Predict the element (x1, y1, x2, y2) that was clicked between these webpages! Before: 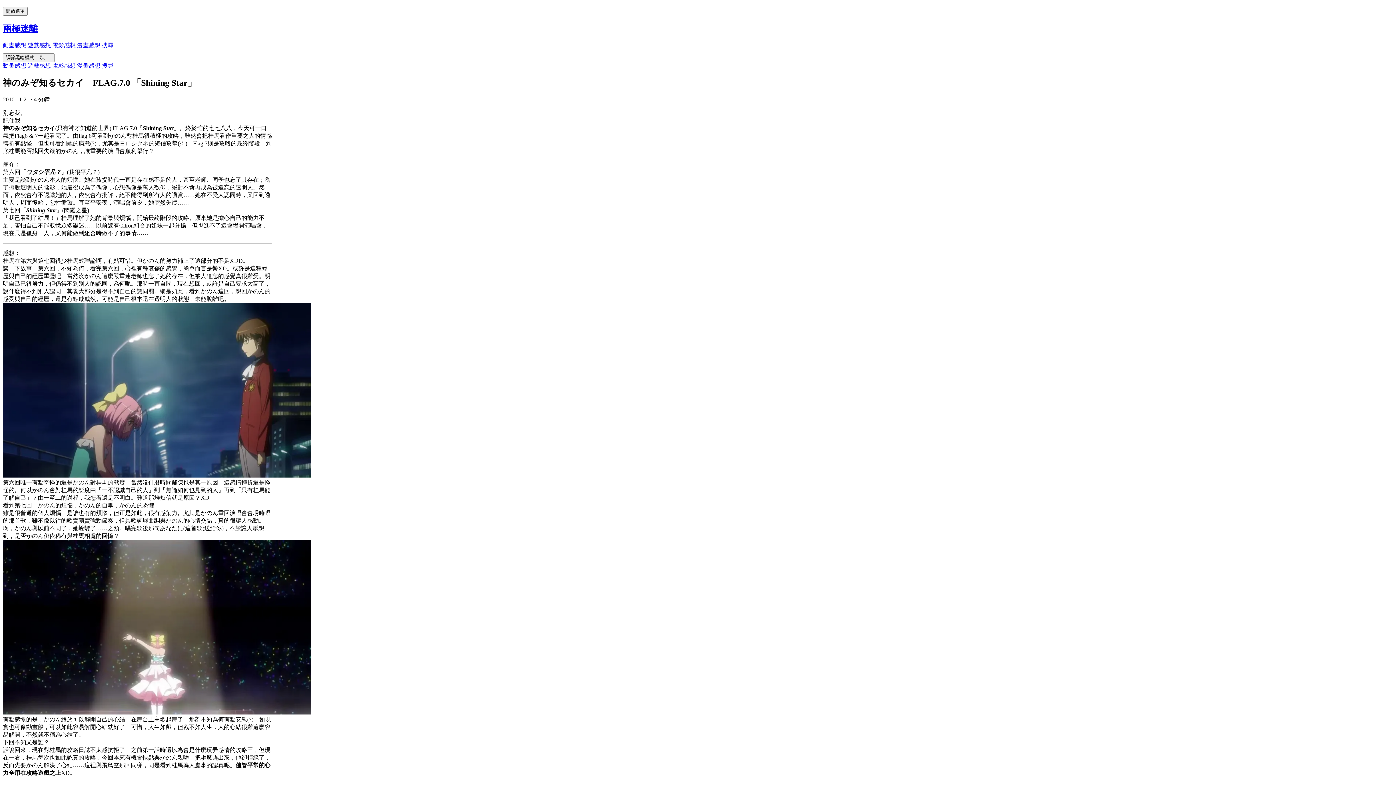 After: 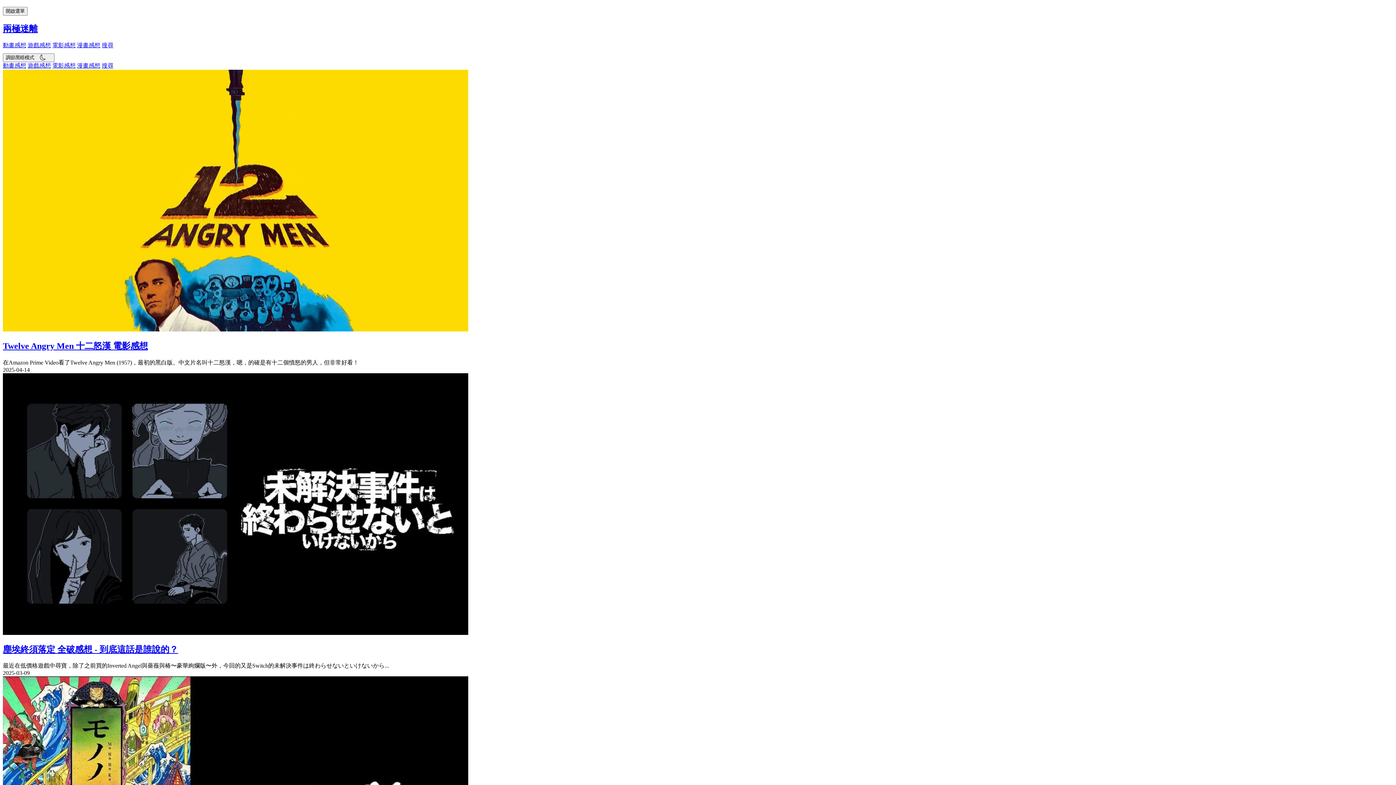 Action: bbox: (2, 15, 37, 41) label: 兩極迷離